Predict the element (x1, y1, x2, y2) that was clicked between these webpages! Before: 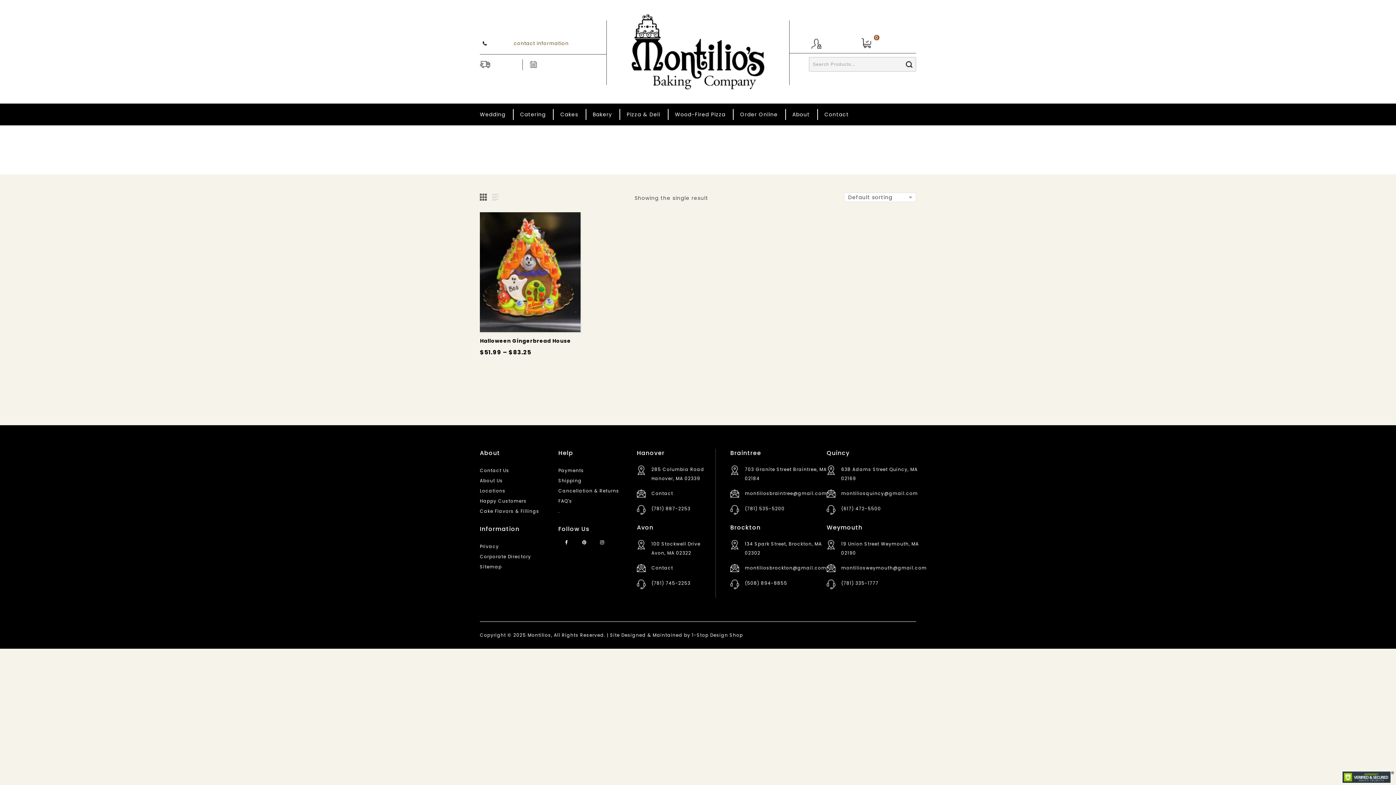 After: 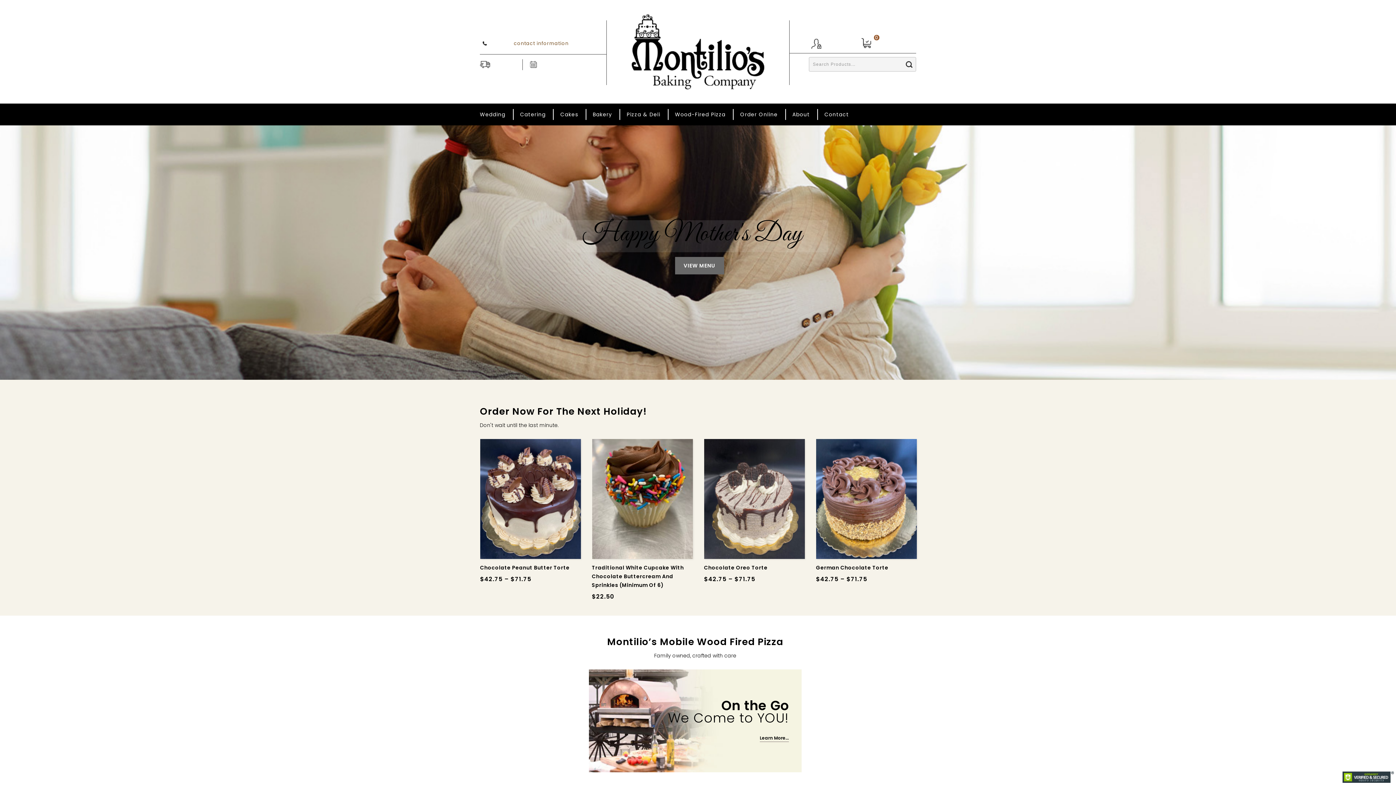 Action: bbox: (629, 7, 767, 96)